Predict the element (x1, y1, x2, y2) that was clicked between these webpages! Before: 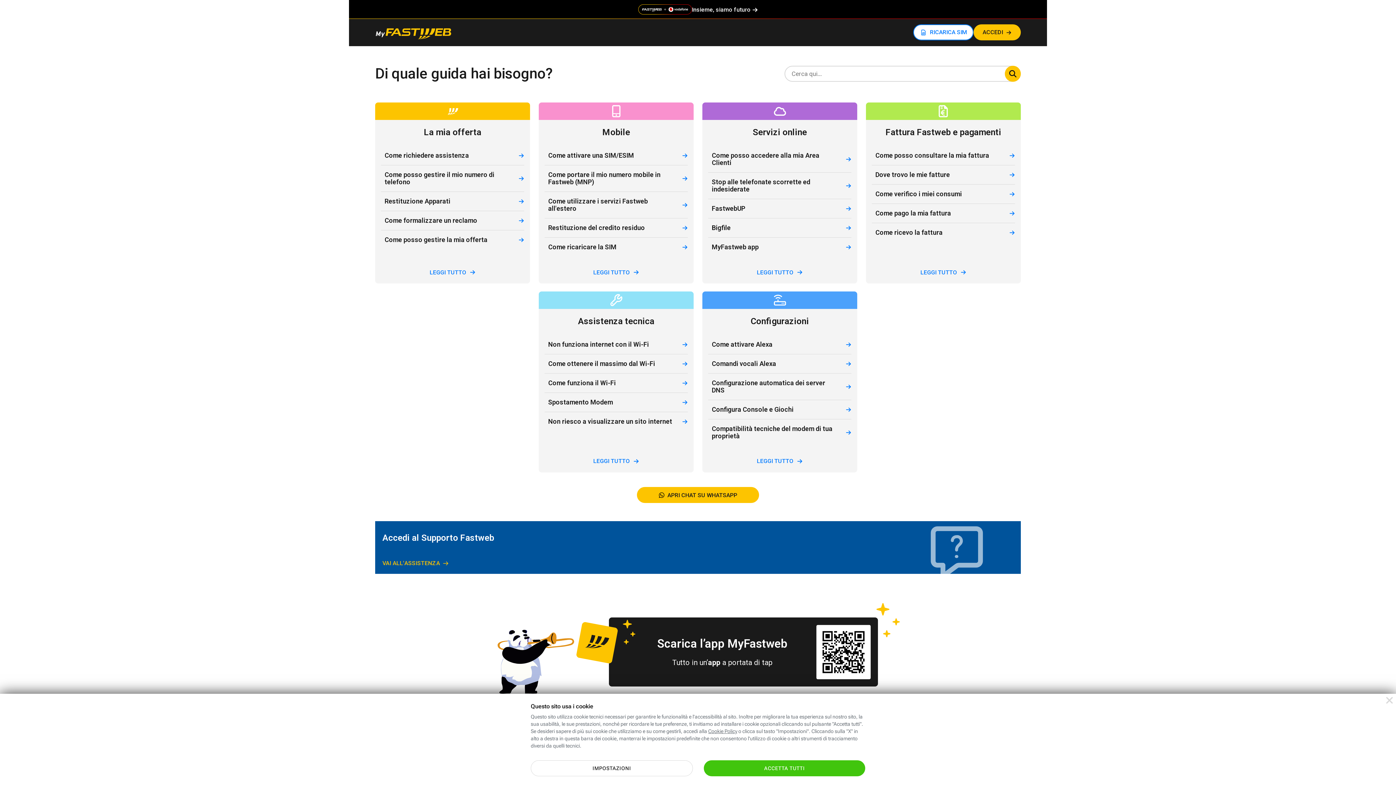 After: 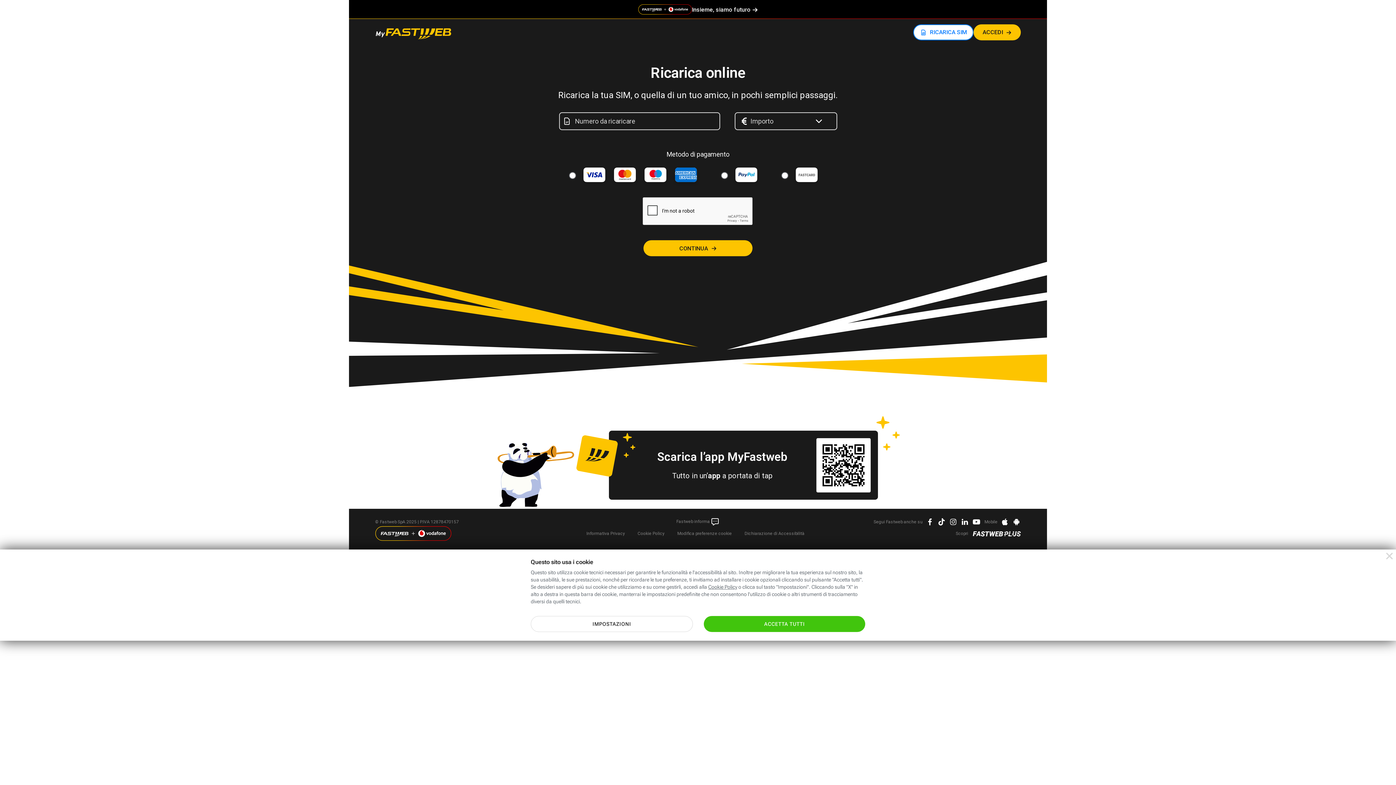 Action: bbox: (913, 24, 973, 40) label: RICARICA SIM